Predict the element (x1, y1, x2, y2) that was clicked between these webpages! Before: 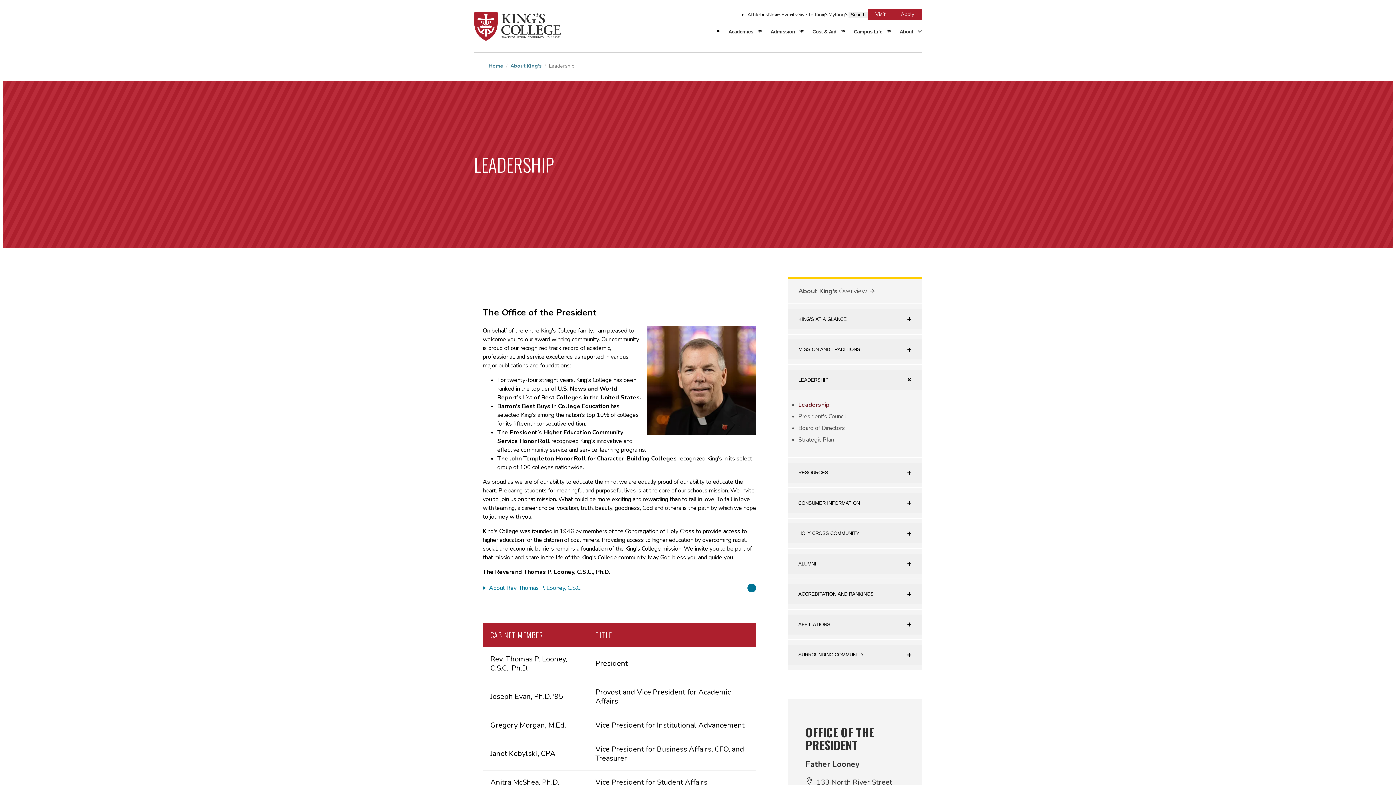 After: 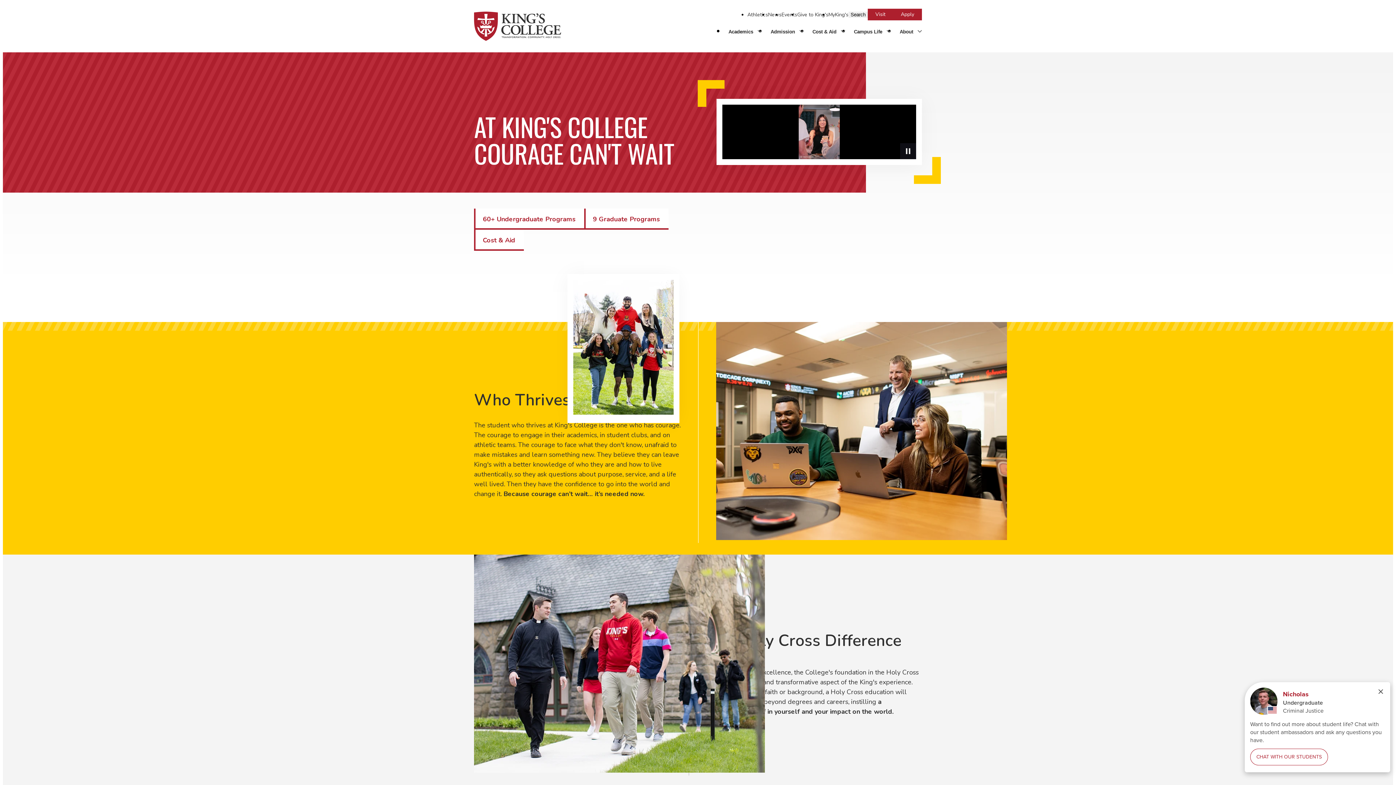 Action: bbox: (488, 62, 503, 69) label: Home